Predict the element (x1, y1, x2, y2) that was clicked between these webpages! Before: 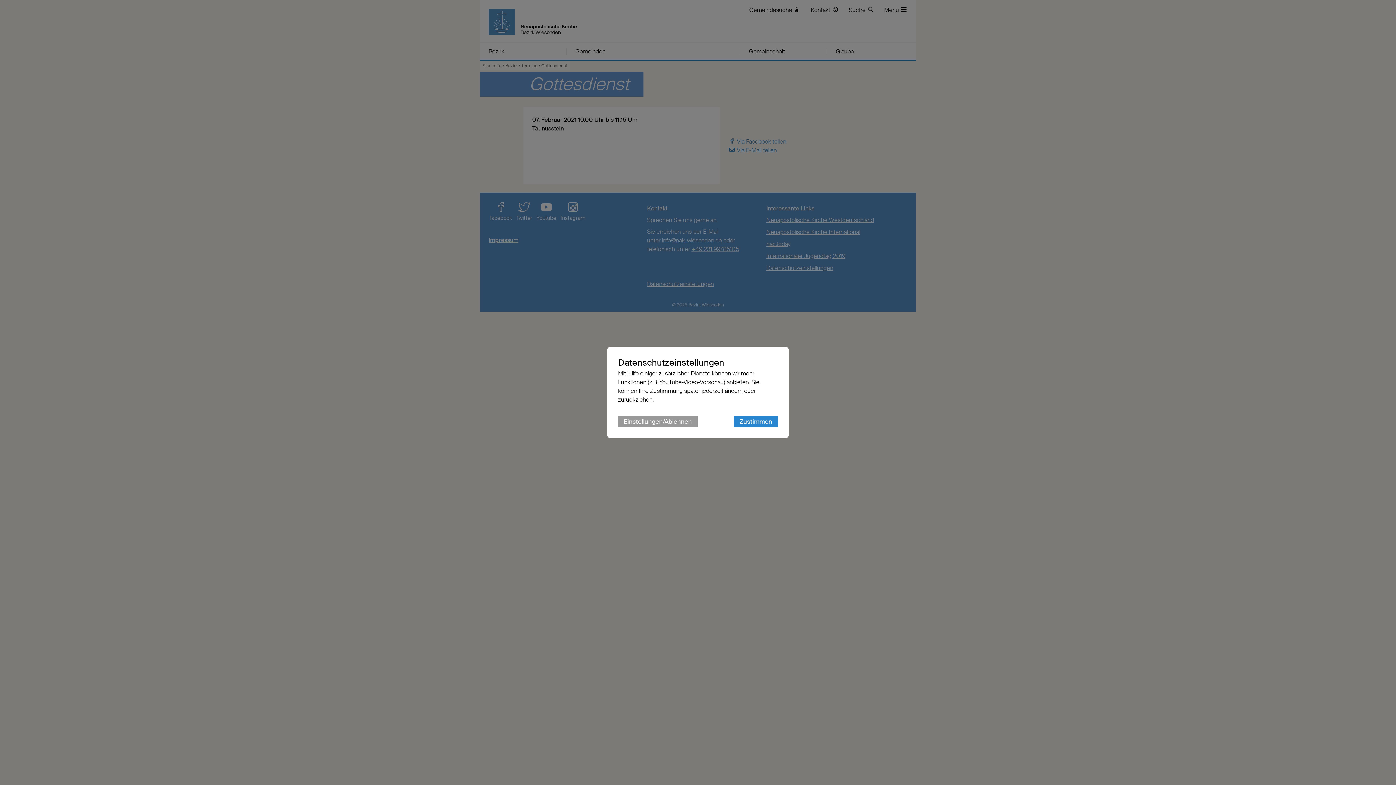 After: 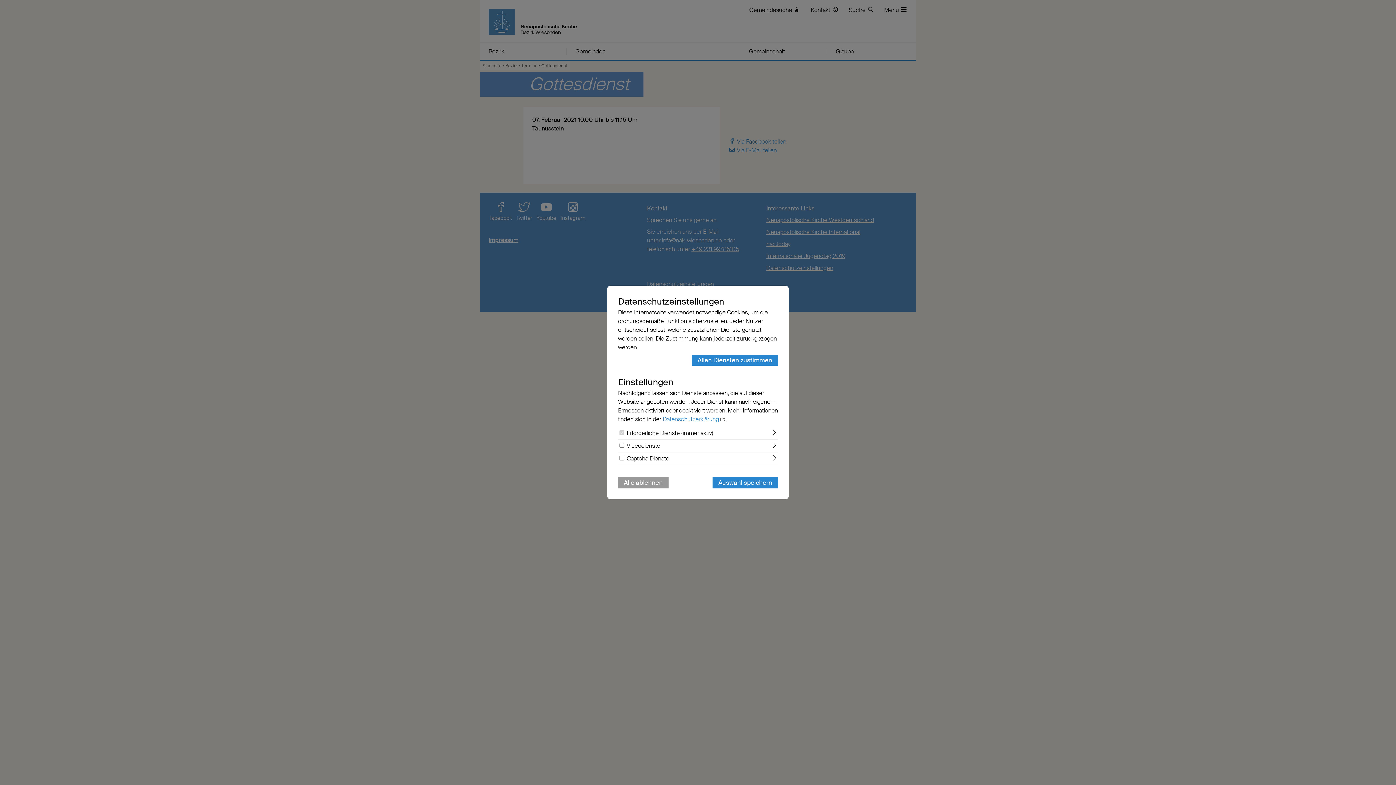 Action: label: Einstellungen/Ablehnen bbox: (618, 416, 697, 427)